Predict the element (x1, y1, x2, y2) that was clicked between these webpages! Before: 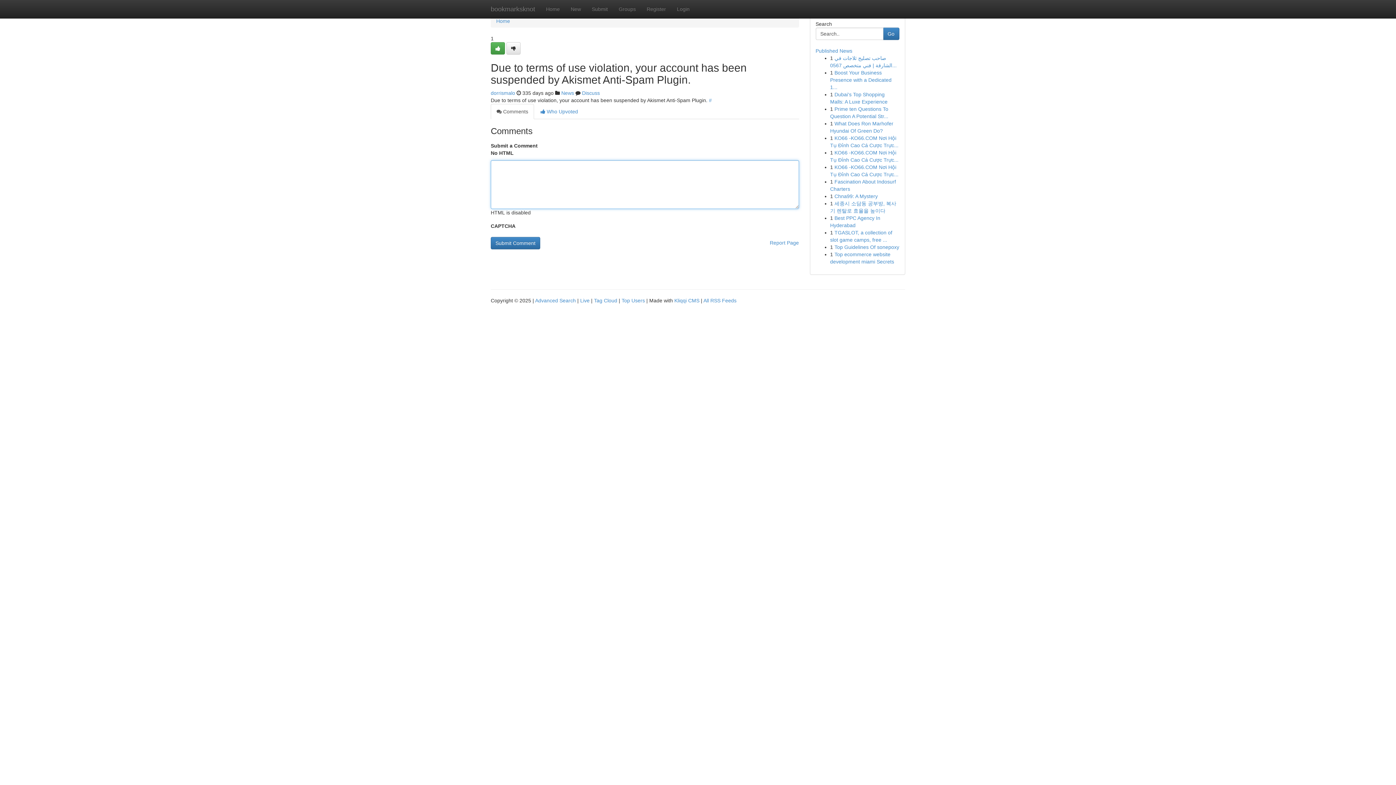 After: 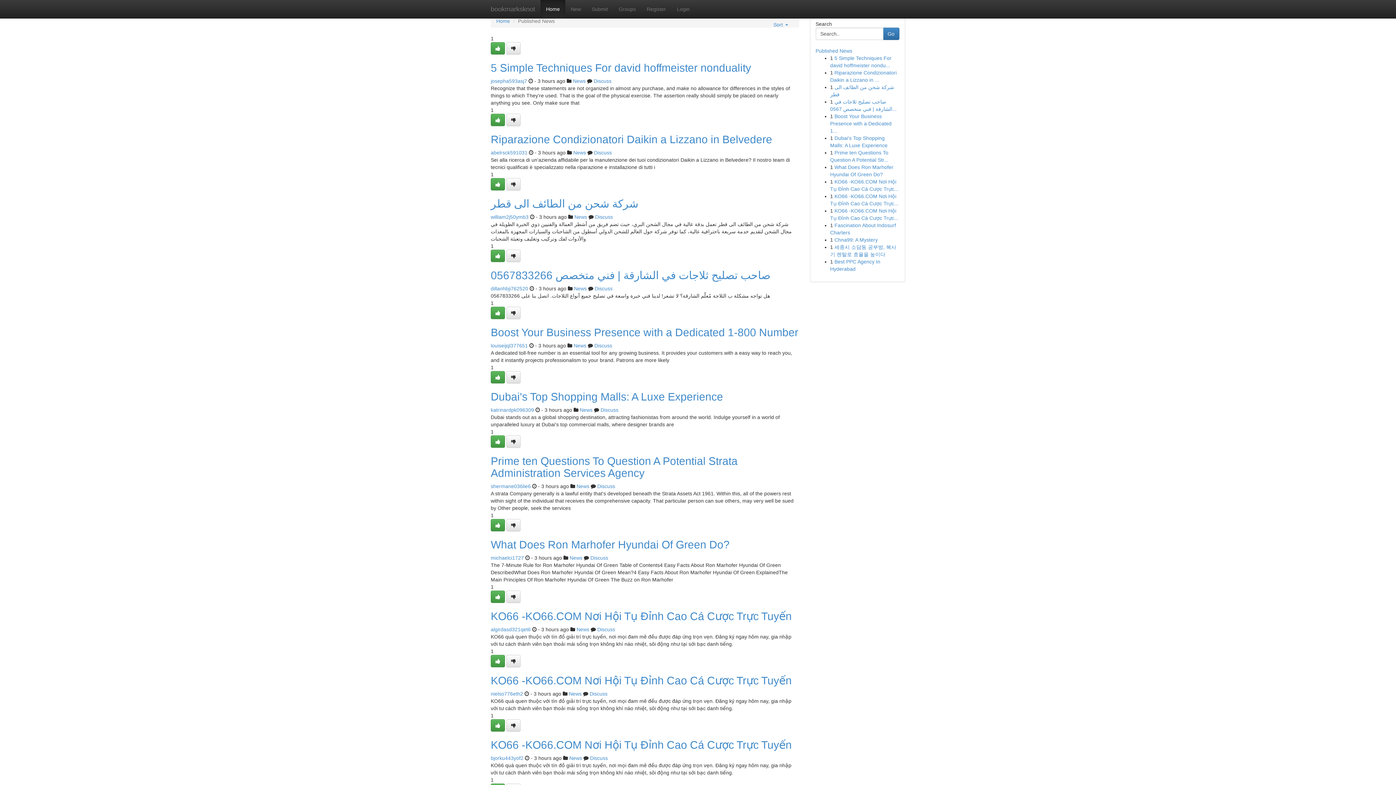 Action: bbox: (496, 18, 510, 24) label: Home